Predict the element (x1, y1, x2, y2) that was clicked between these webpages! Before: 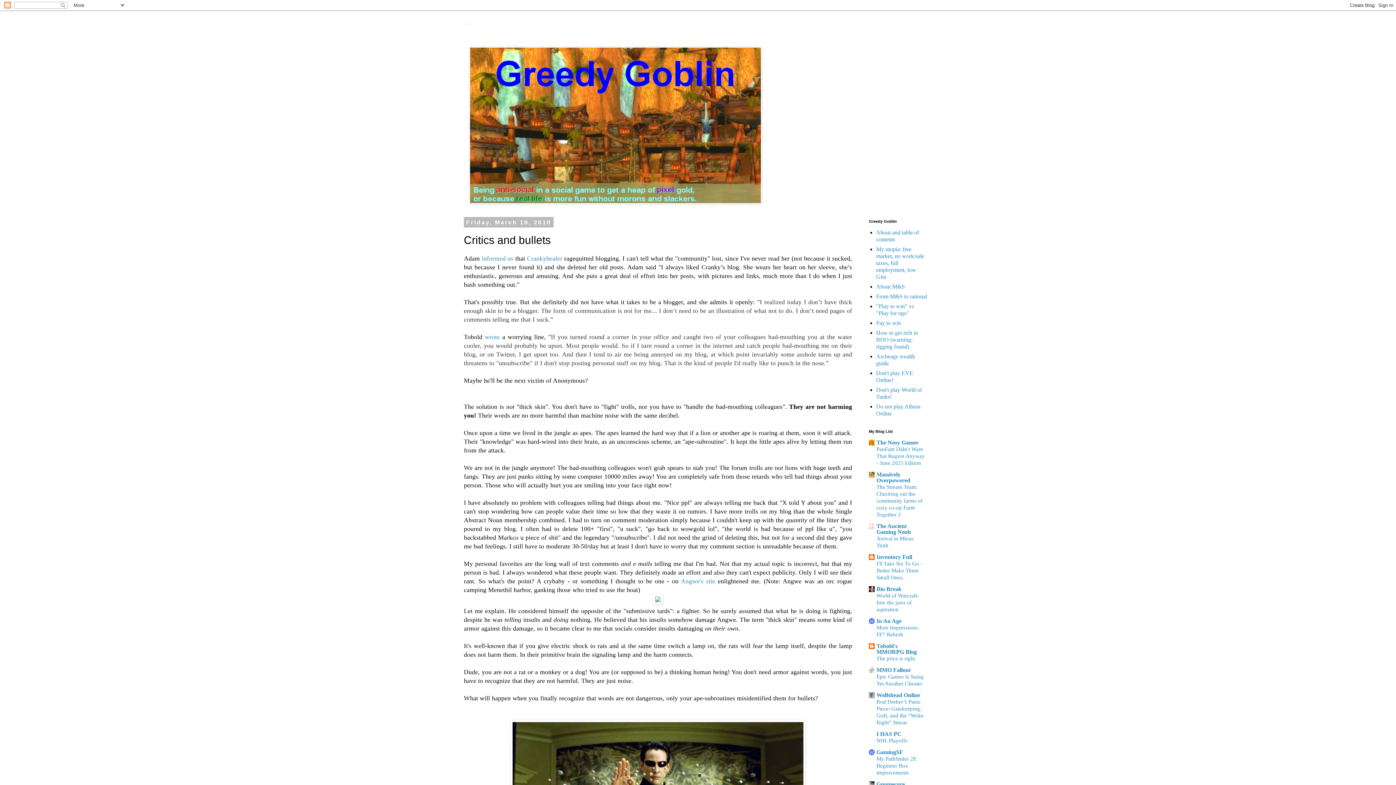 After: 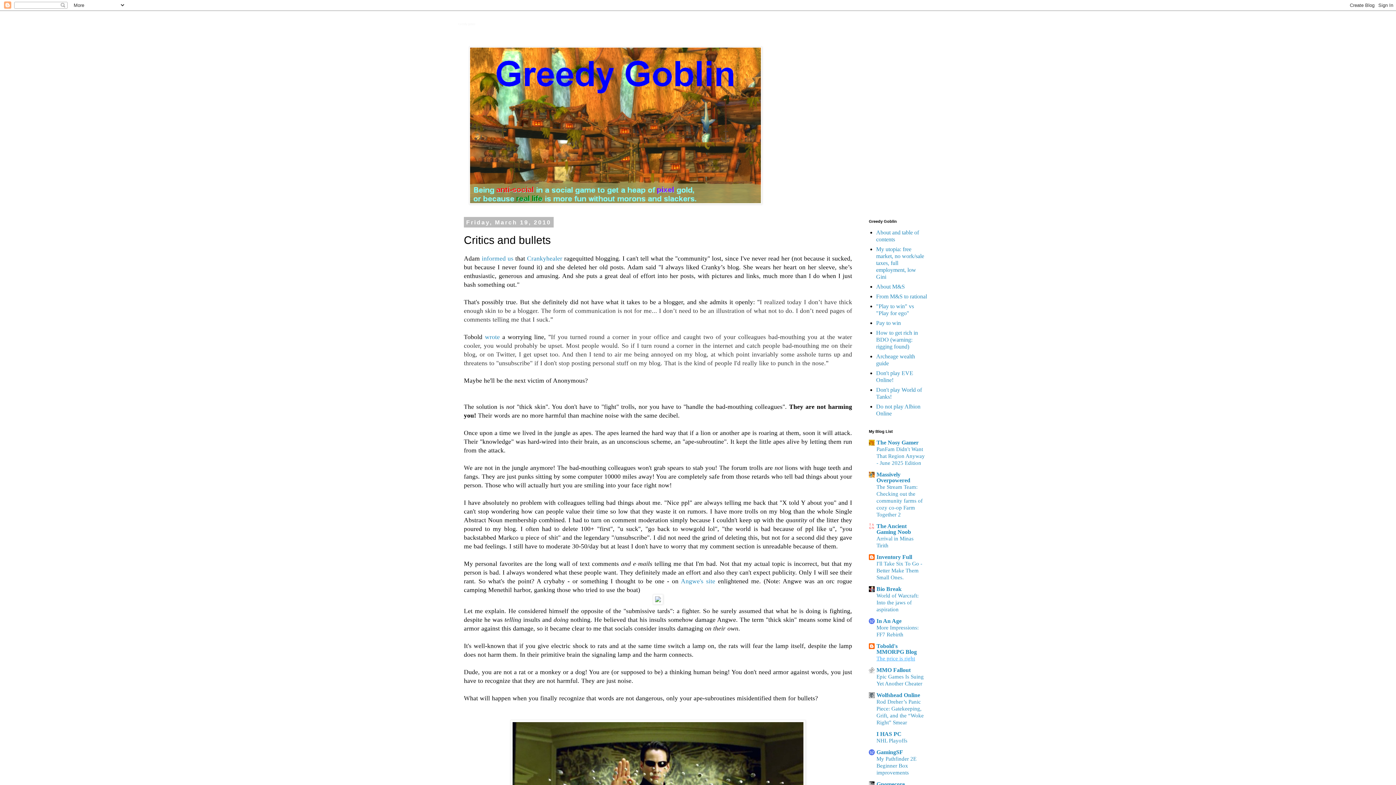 Action: bbox: (876, 655, 915, 661) label: The price is right